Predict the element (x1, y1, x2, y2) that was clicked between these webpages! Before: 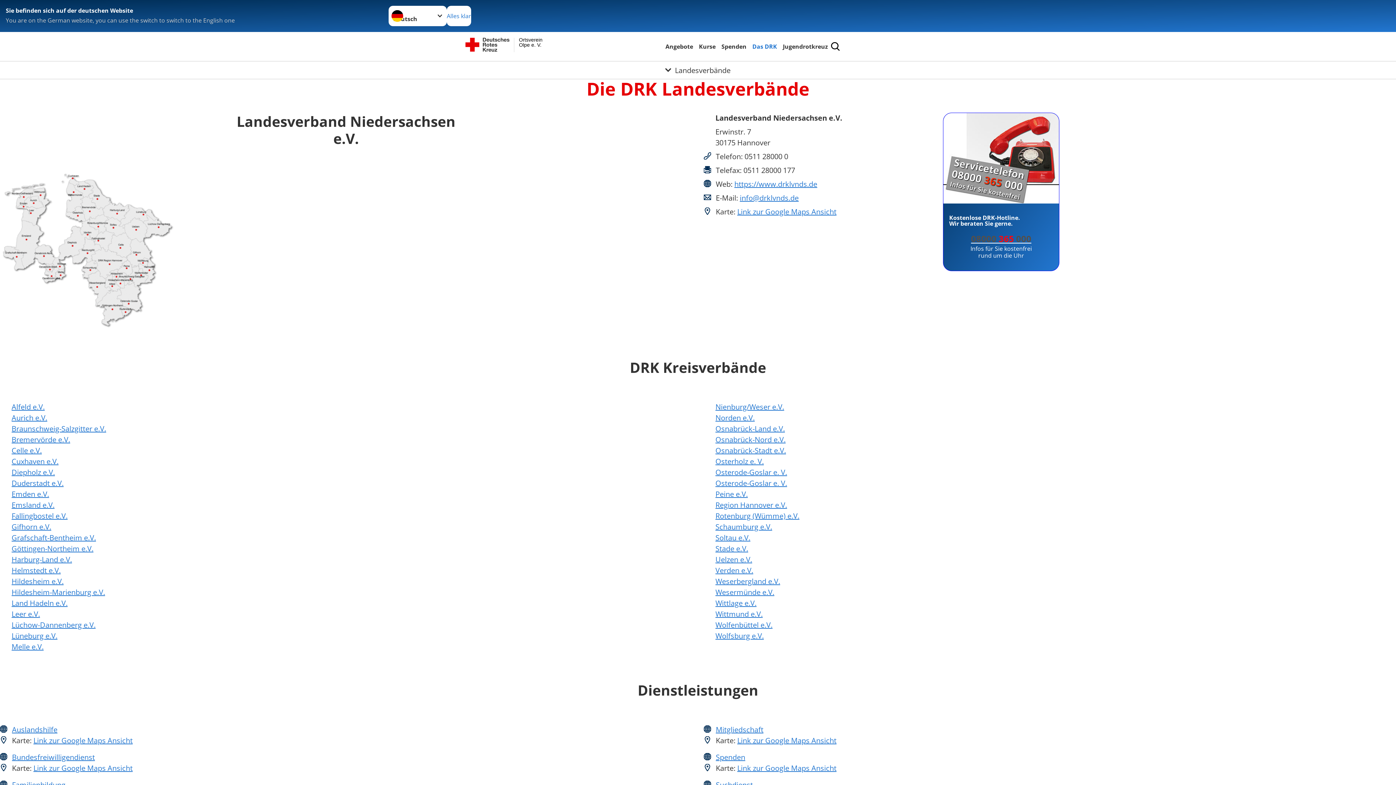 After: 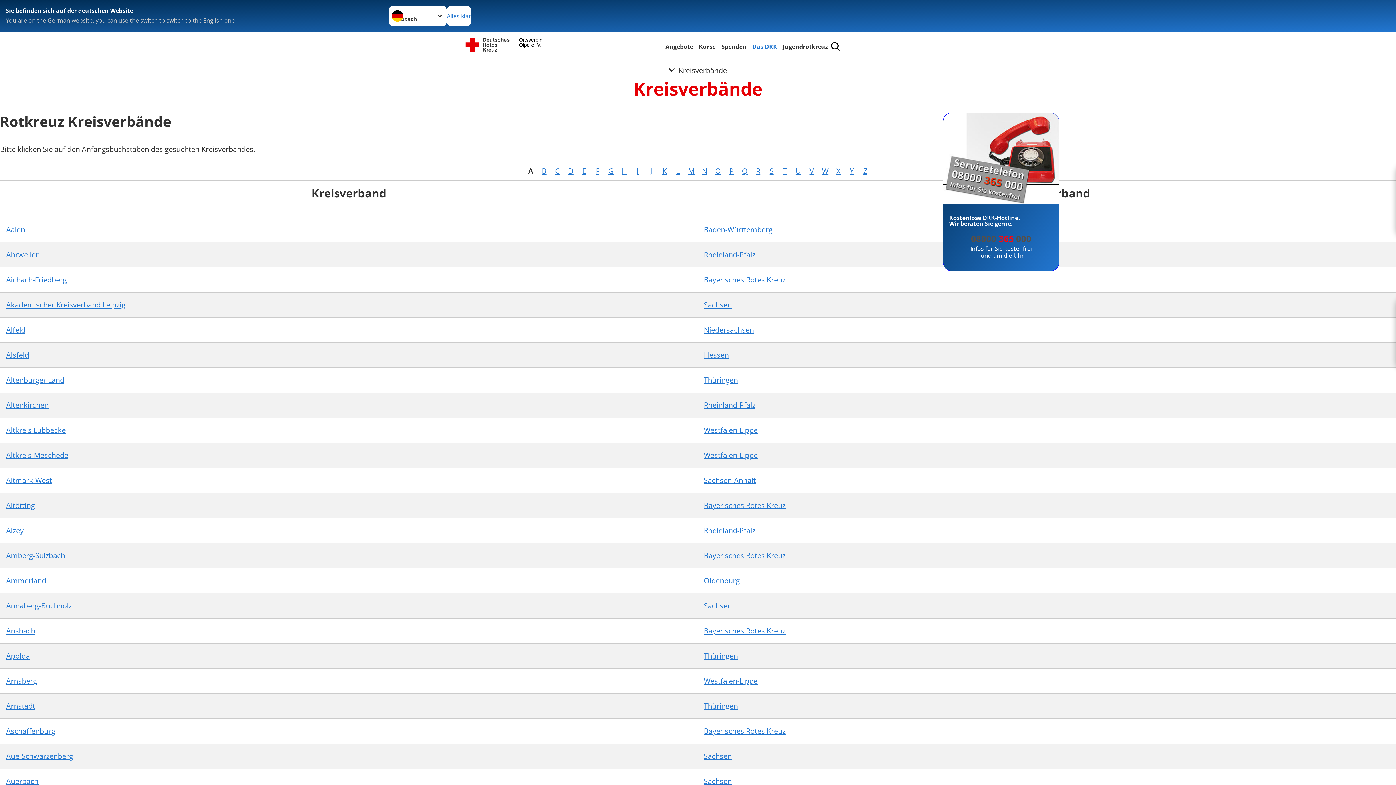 Action: label: Lüneburg e.V. bbox: (11, 631, 57, 641)